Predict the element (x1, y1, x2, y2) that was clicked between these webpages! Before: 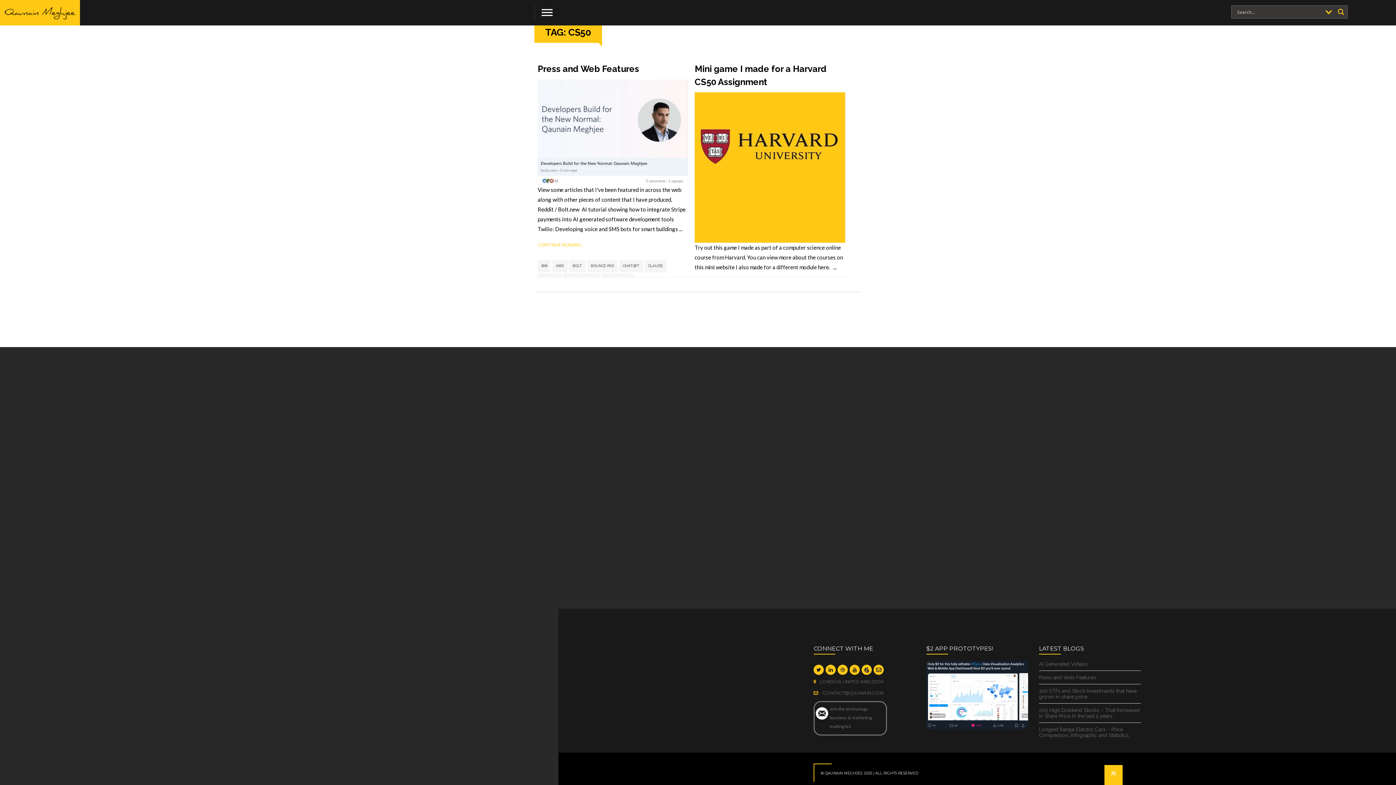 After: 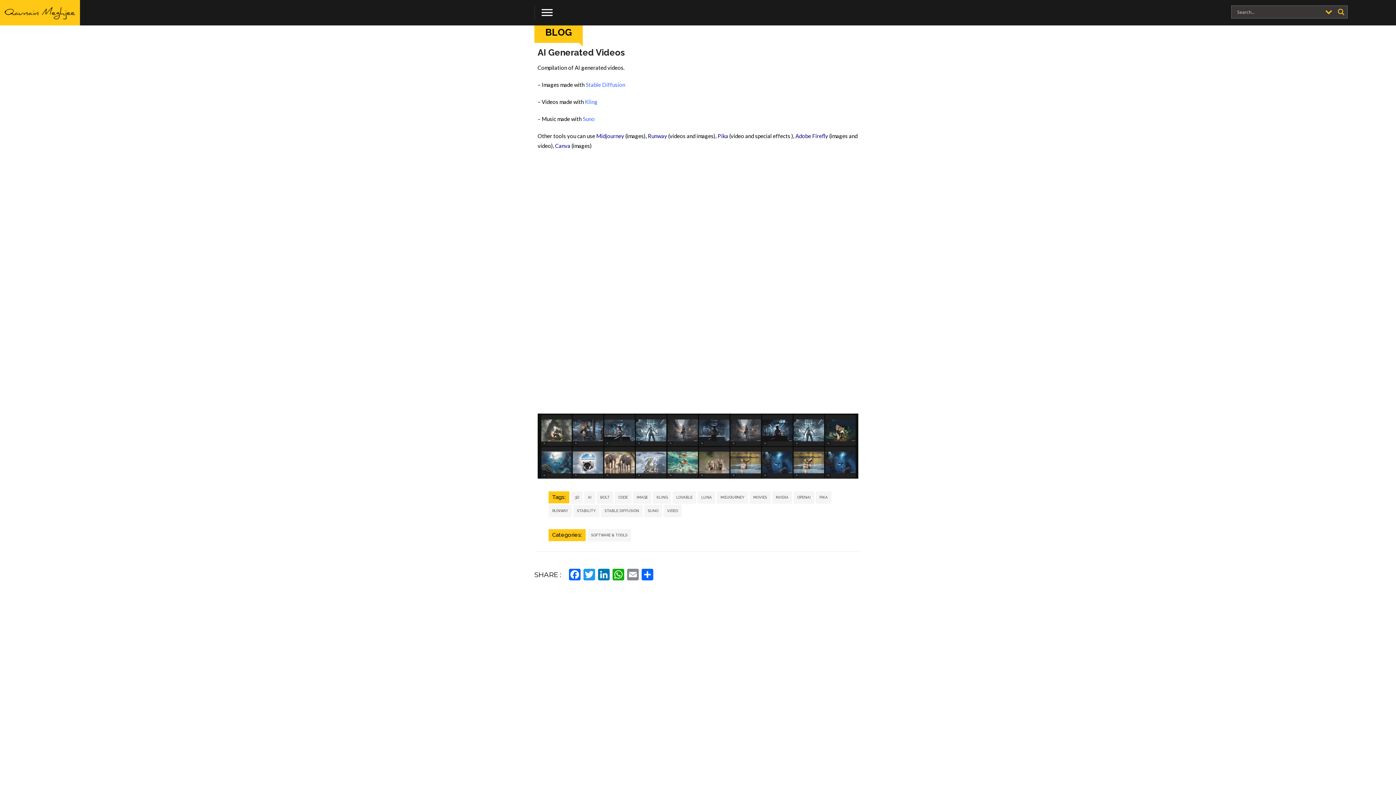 Action: label: AI Generated Videos bbox: (1039, 661, 1087, 667)